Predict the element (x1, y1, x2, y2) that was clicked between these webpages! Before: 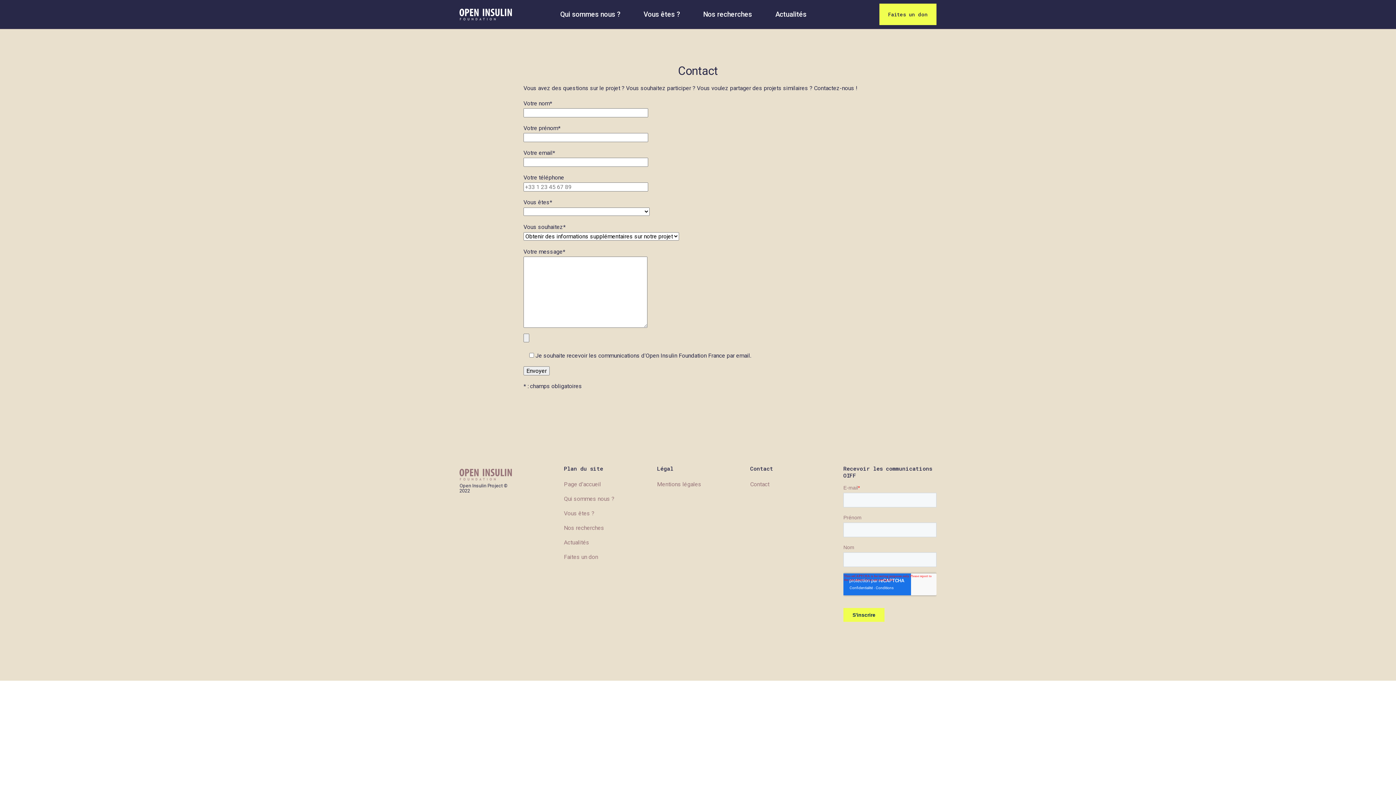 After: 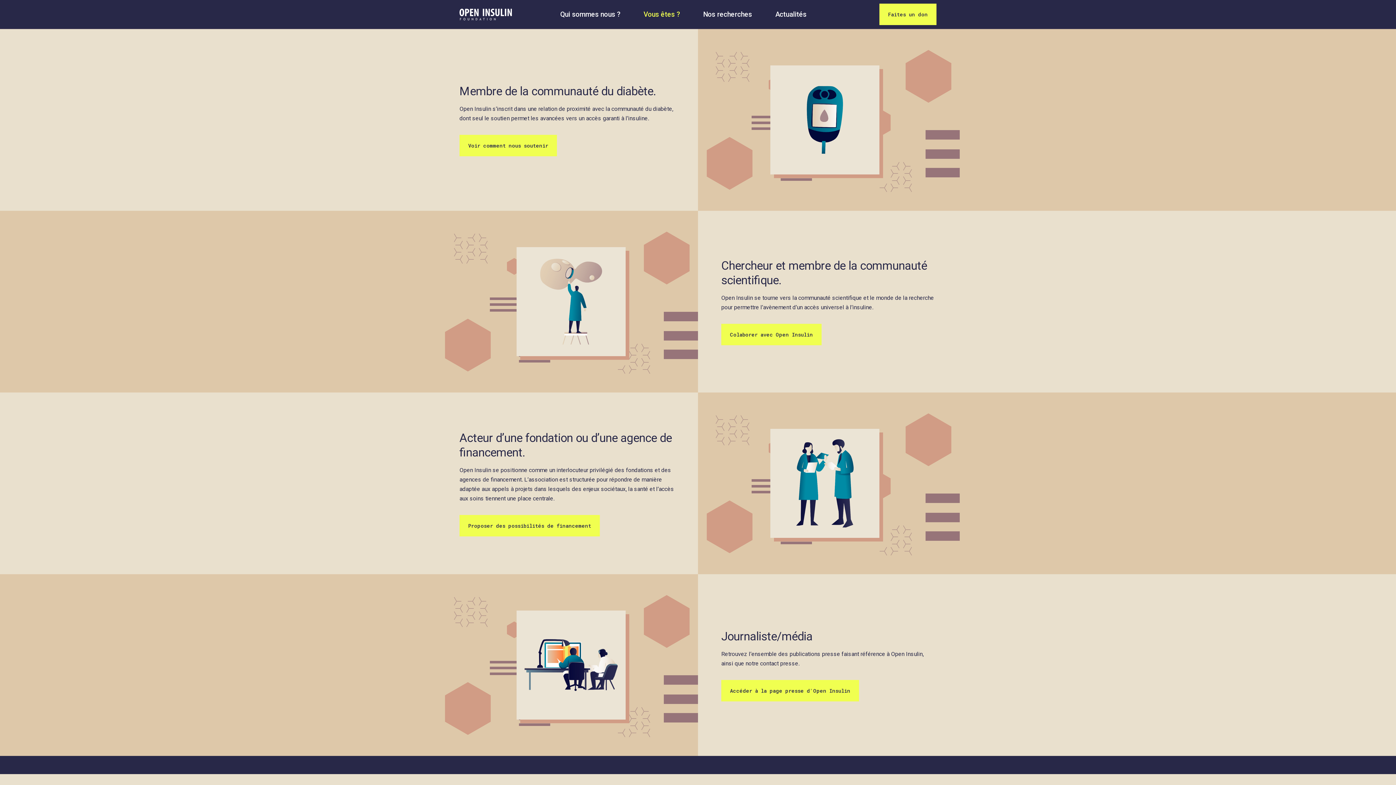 Action: bbox: (643, 10, 680, 18) label: Vous êtes ?